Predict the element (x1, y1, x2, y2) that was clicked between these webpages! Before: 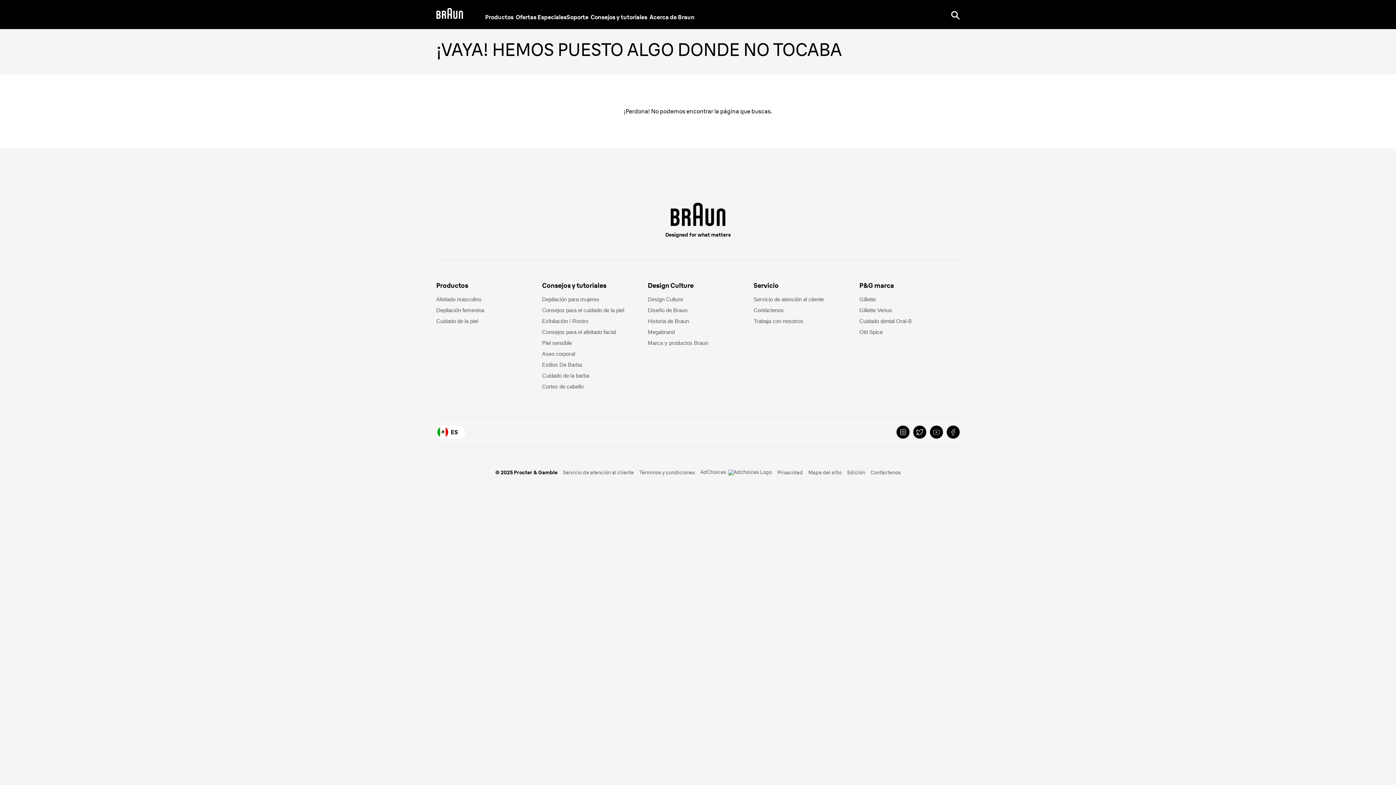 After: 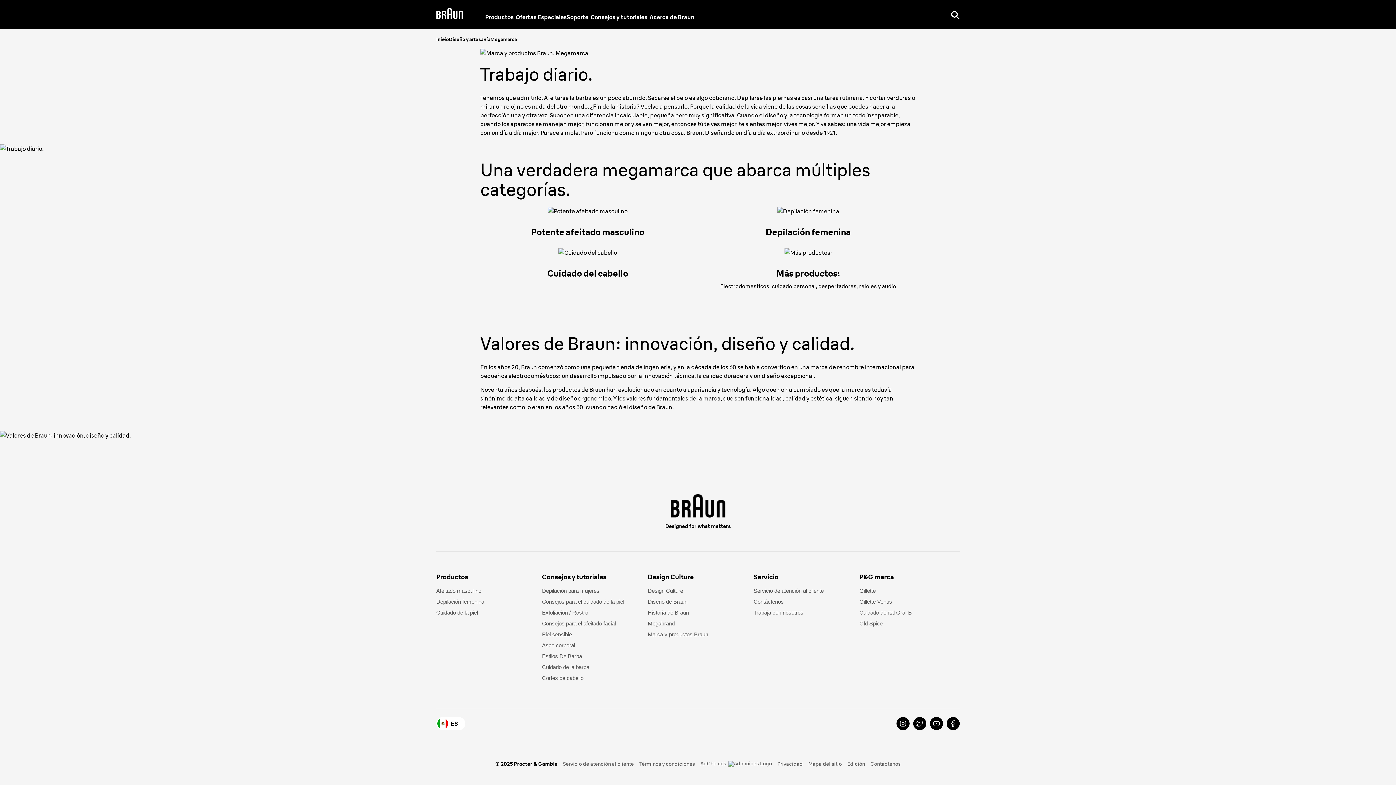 Action: bbox: (648, 329, 674, 335) label: Megabrand